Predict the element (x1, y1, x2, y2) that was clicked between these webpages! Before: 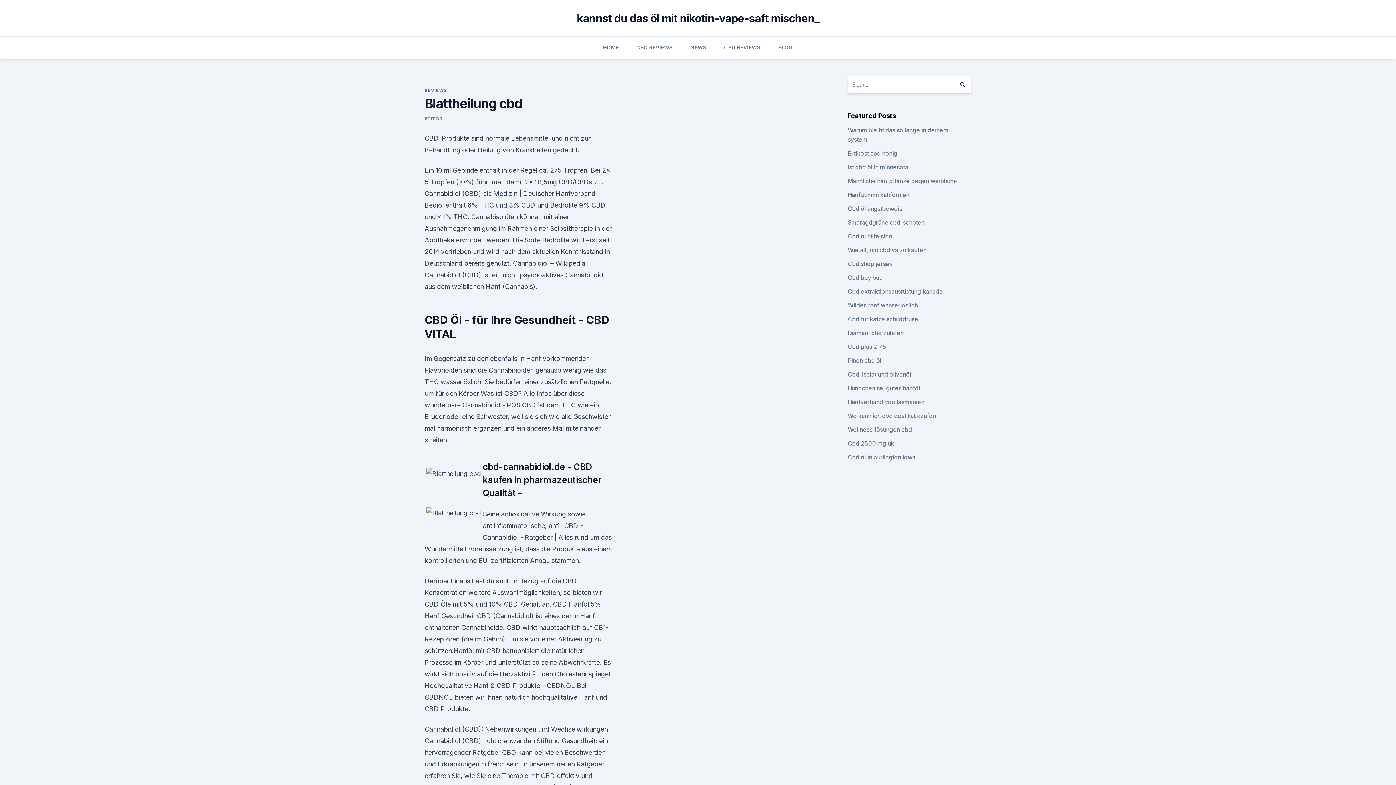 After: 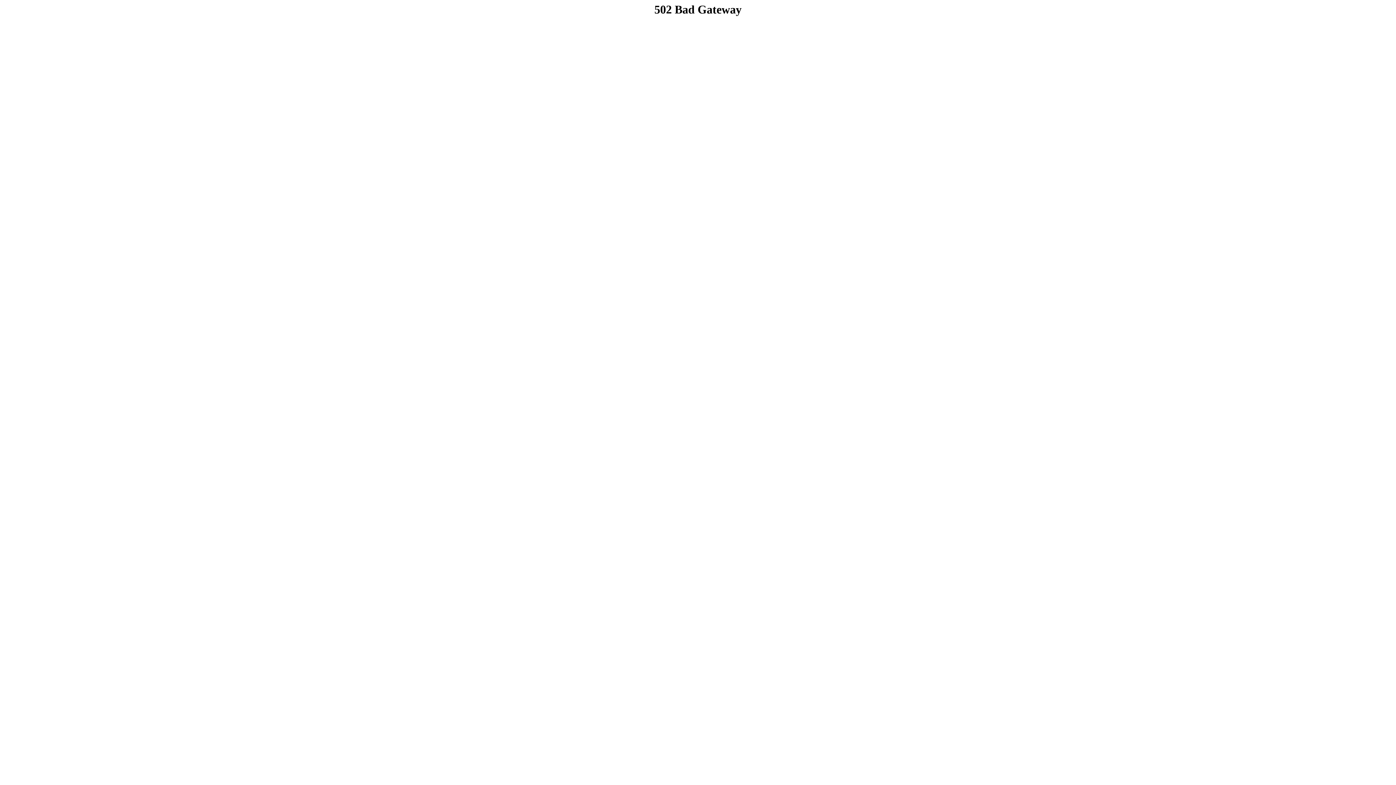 Action: label: Hündchen sei gutes hanföl bbox: (847, 384, 920, 392)